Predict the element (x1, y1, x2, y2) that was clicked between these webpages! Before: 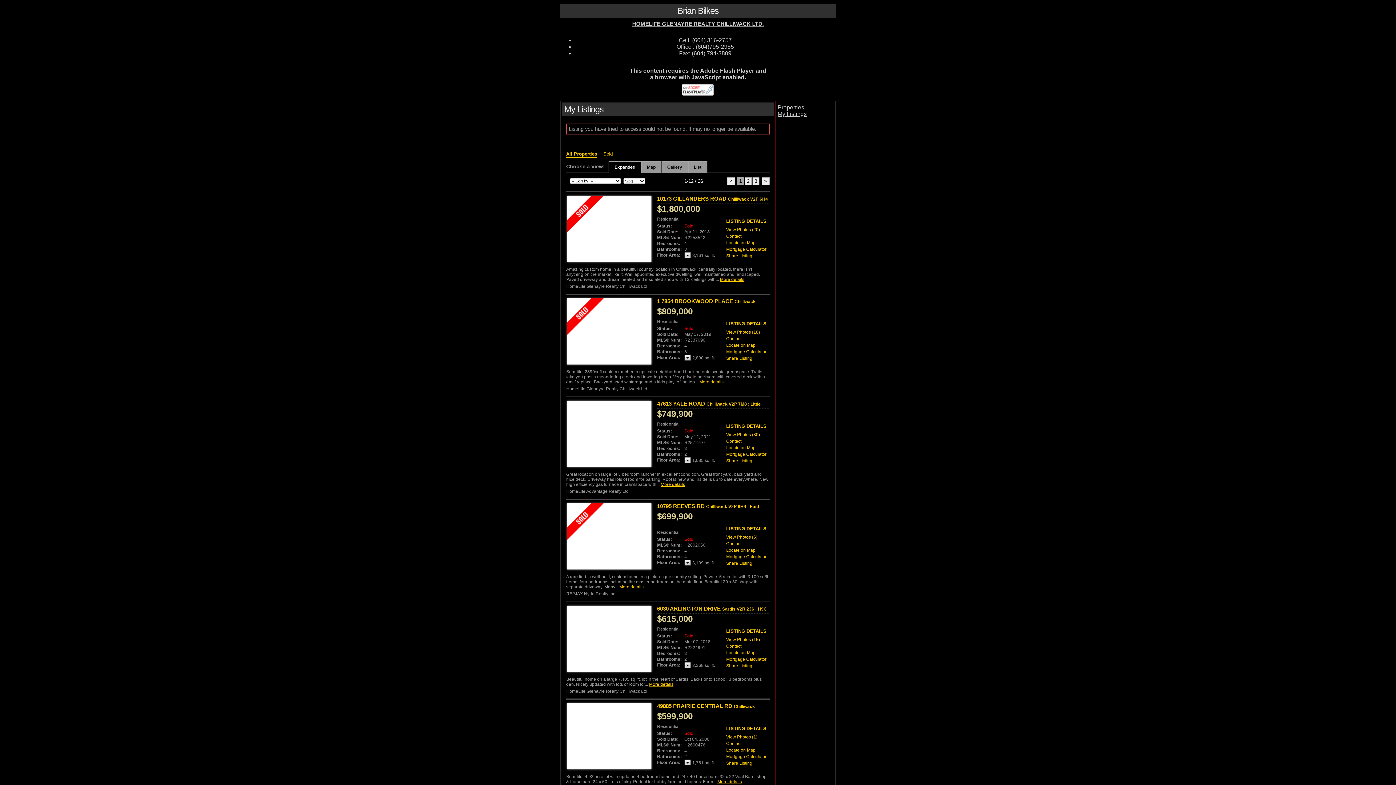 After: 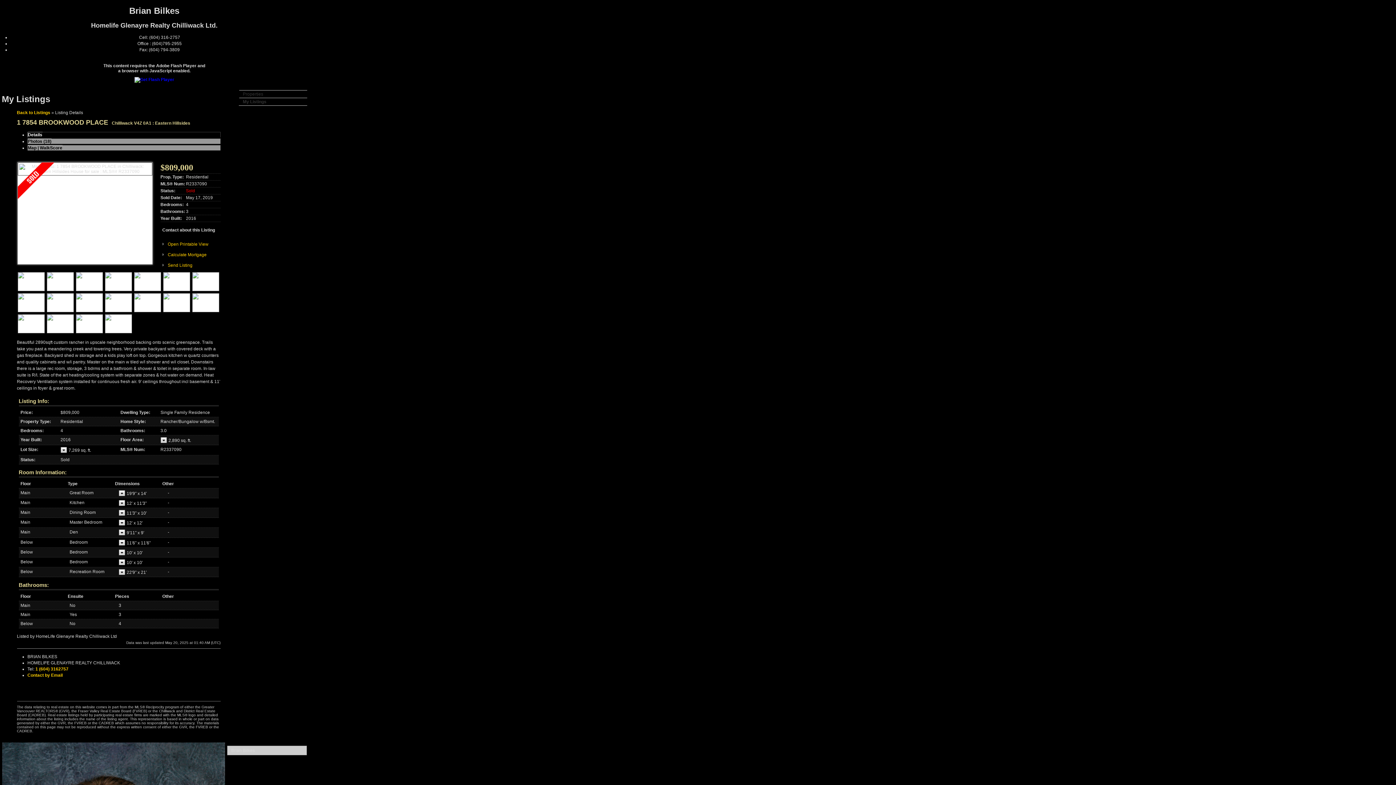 Action: label: 1 7854 BROOKWOOD PLACE Chilliwack V4Z 0A1 : Eastern Hillsides bbox: (657, 298, 755, 310)